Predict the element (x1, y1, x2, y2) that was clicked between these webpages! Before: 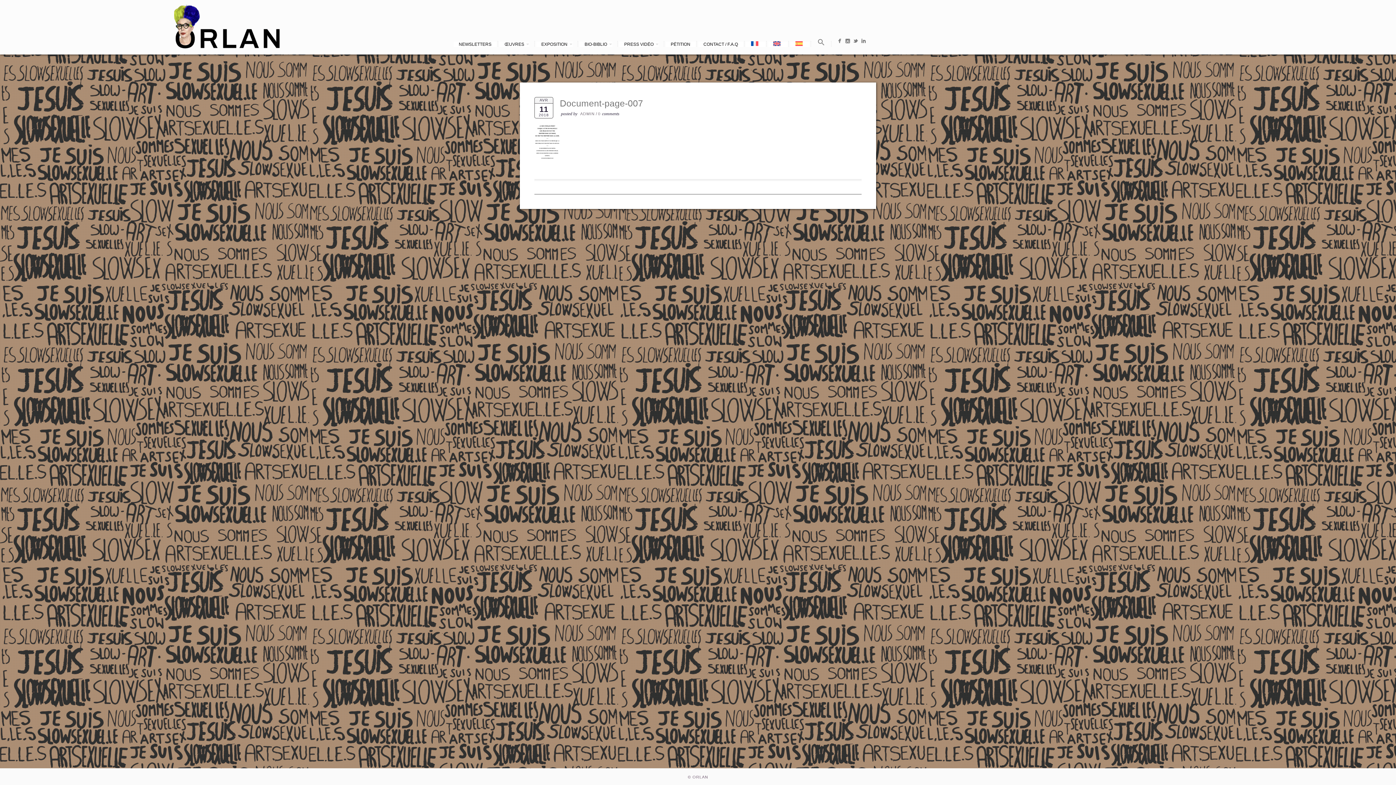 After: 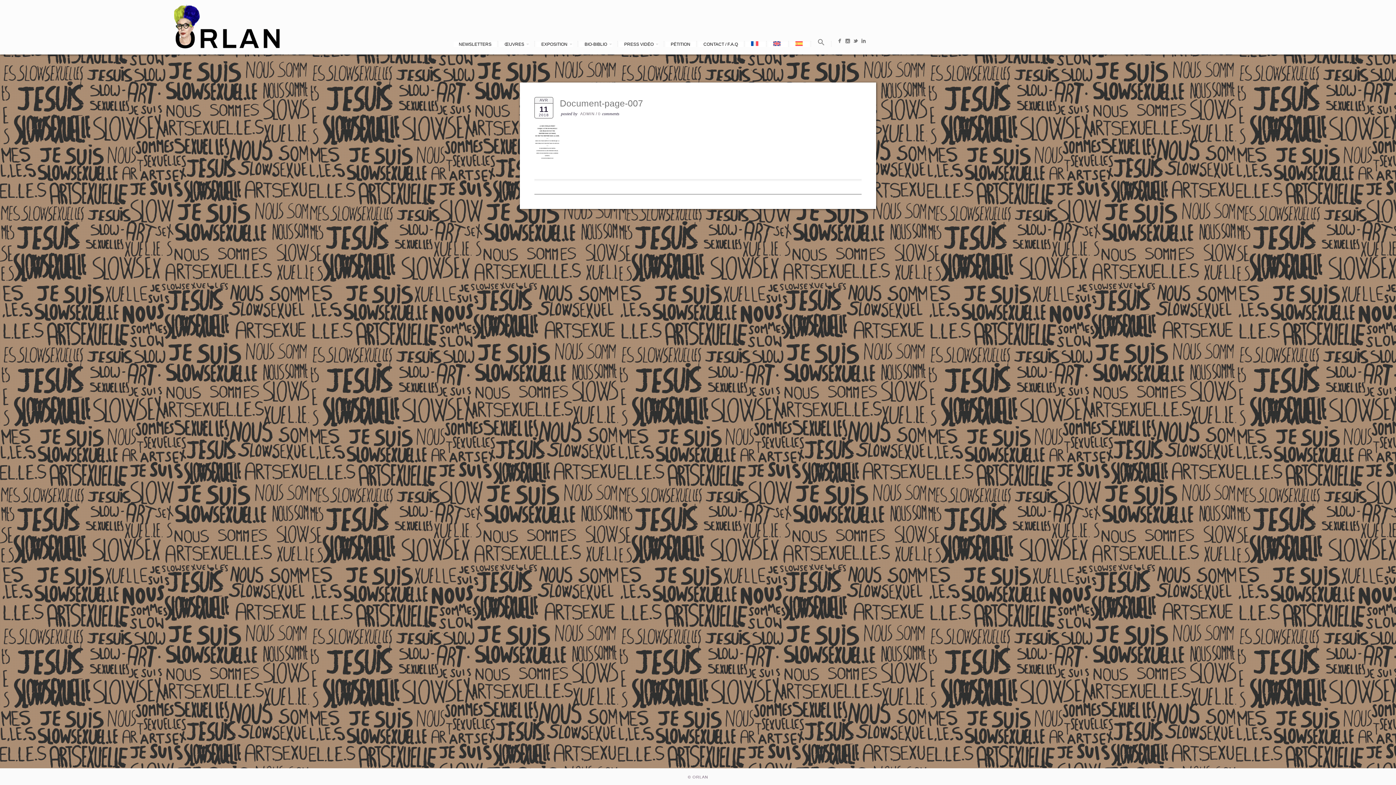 Action: bbox: (746, 41, 765, 46)